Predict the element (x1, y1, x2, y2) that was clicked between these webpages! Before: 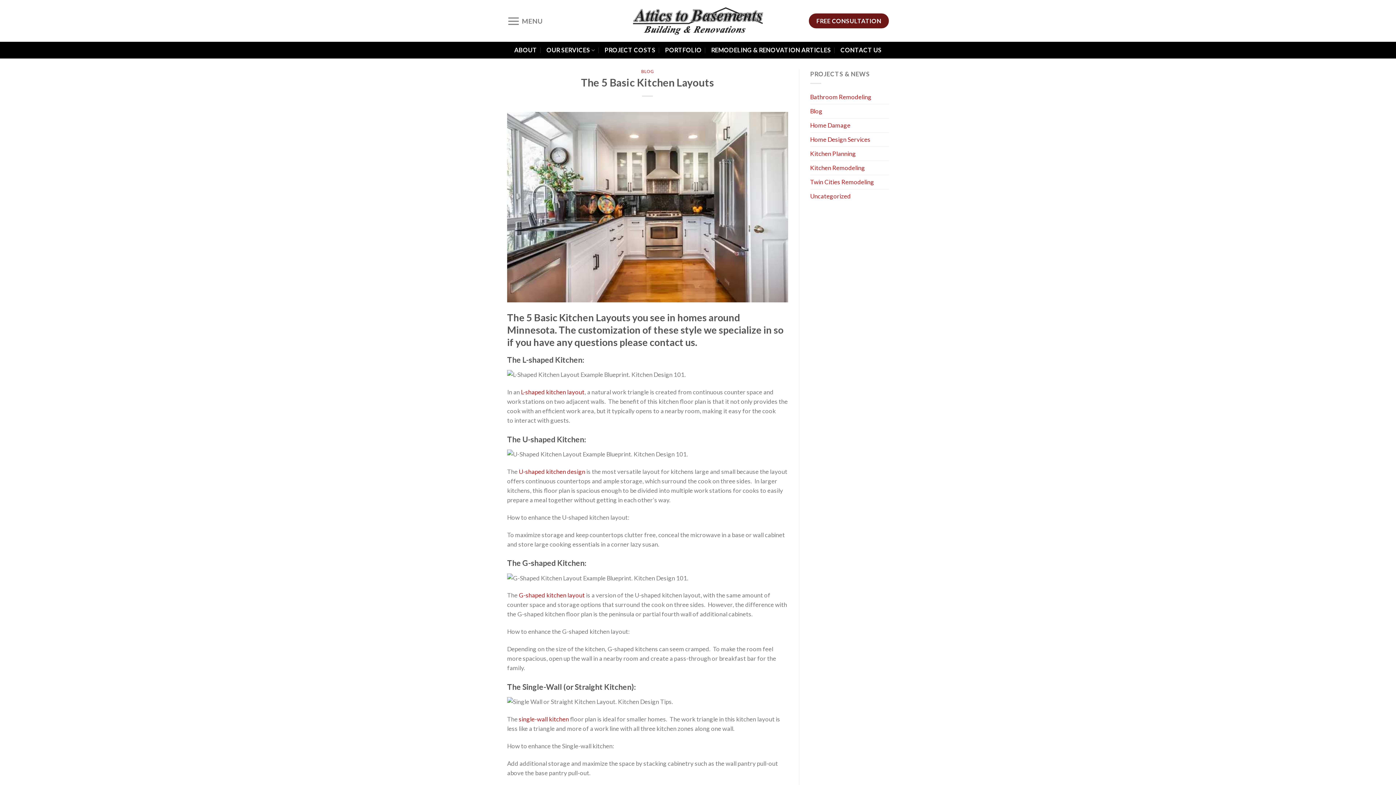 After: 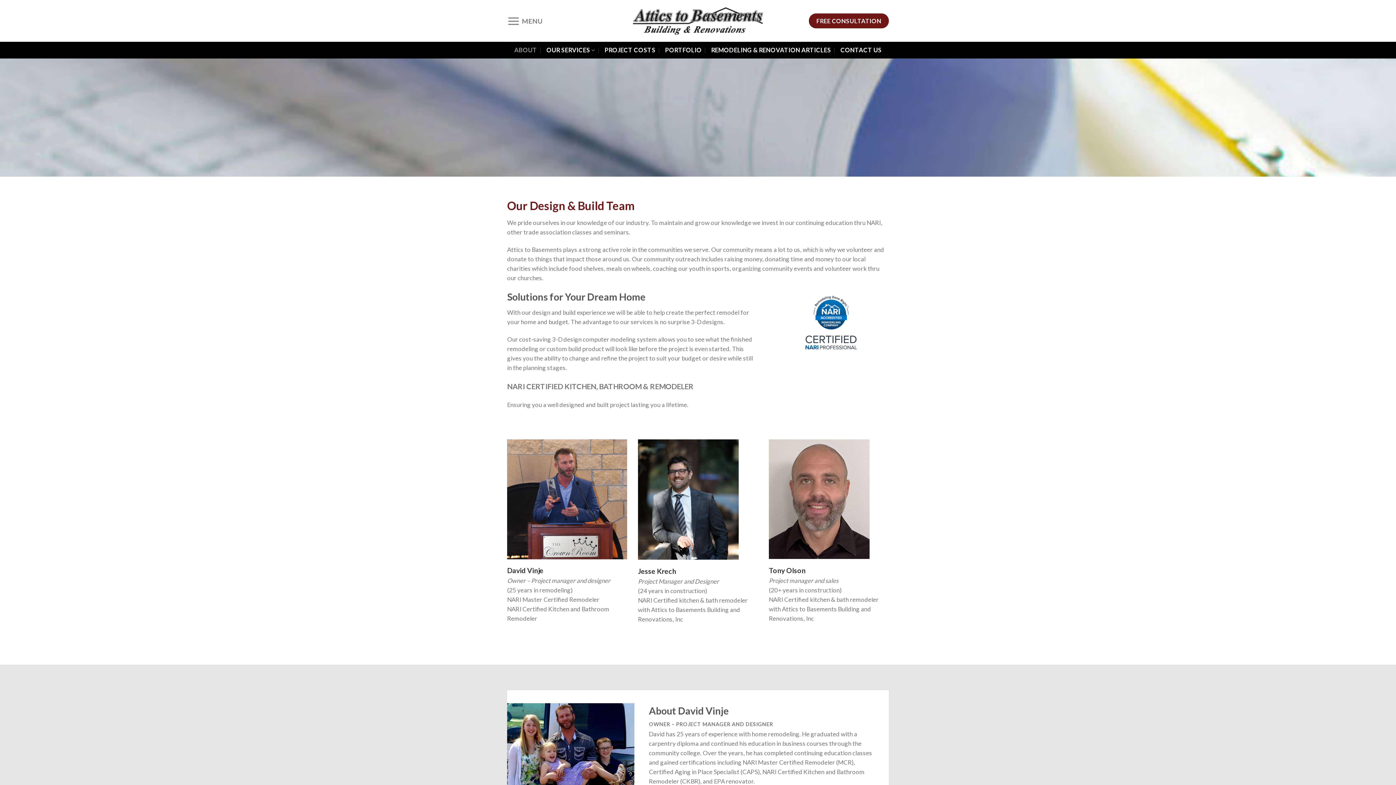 Action: label: ABOUT bbox: (514, 41, 537, 58)